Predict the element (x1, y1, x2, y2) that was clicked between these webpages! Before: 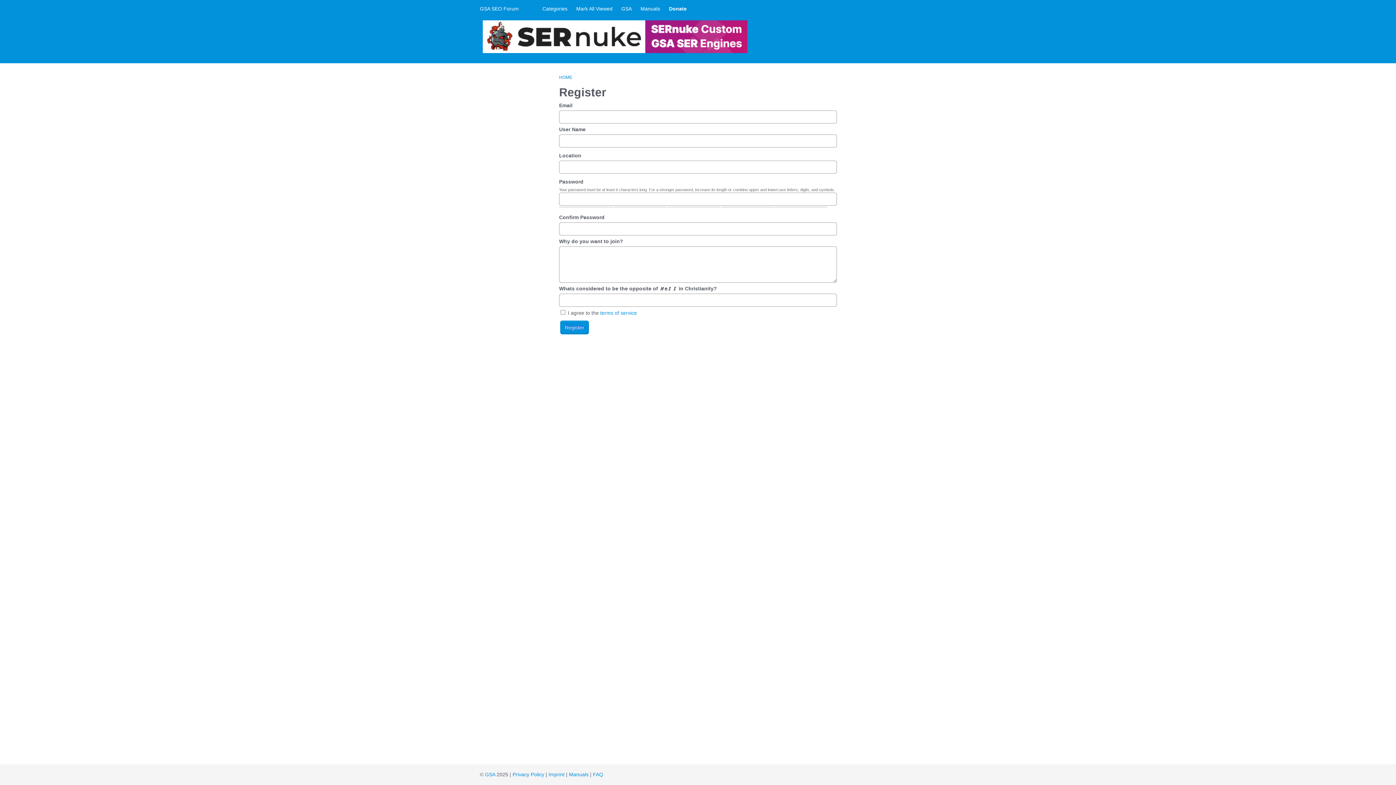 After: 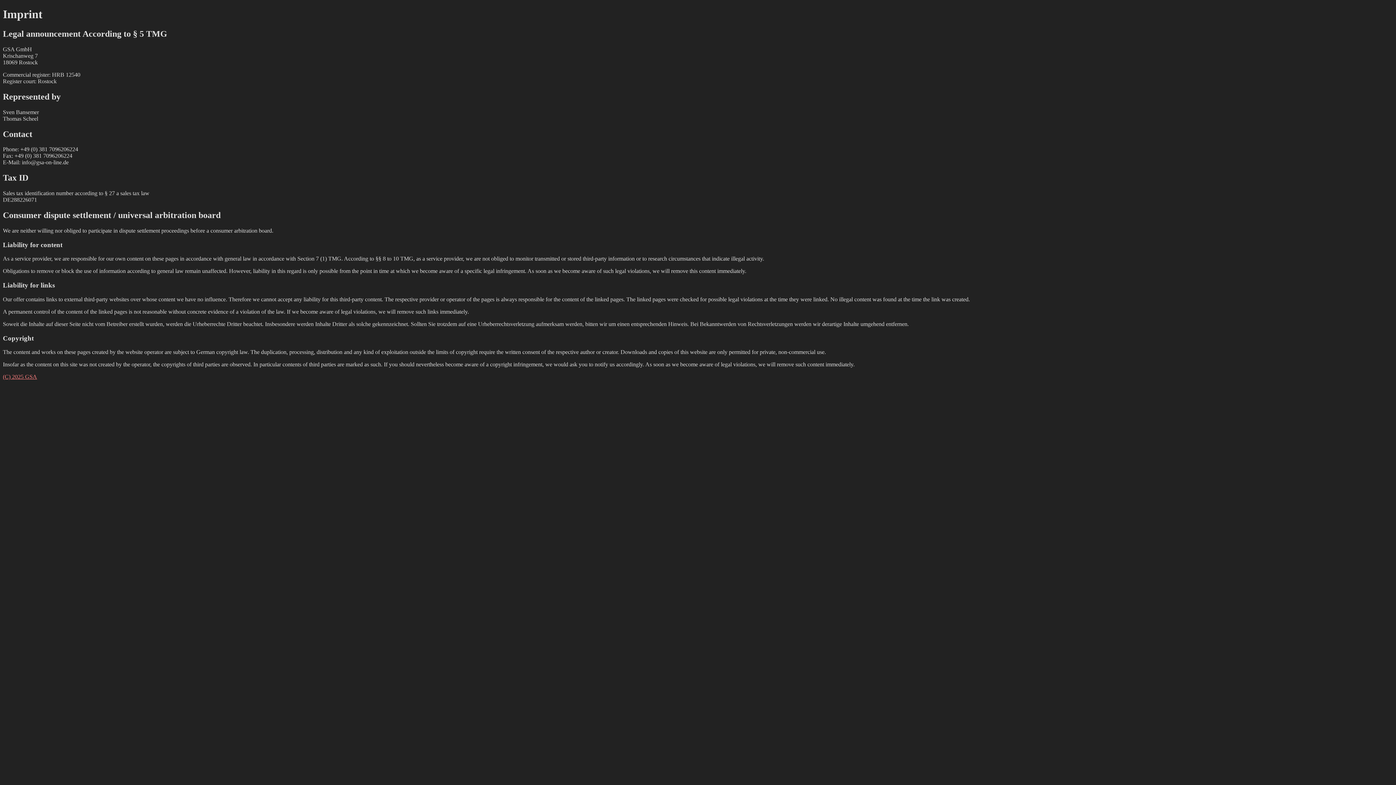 Action: bbox: (548, 772, 564, 777) label: Imprint